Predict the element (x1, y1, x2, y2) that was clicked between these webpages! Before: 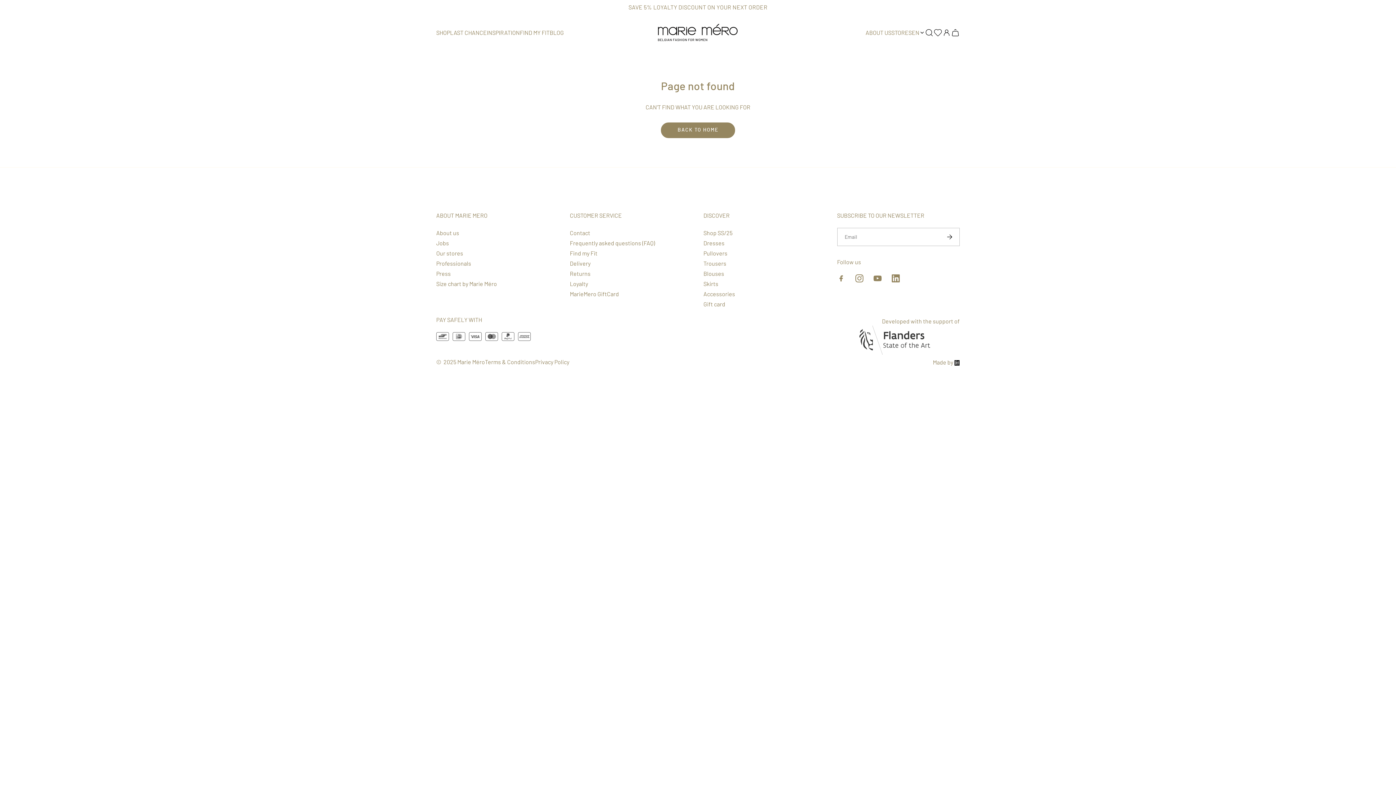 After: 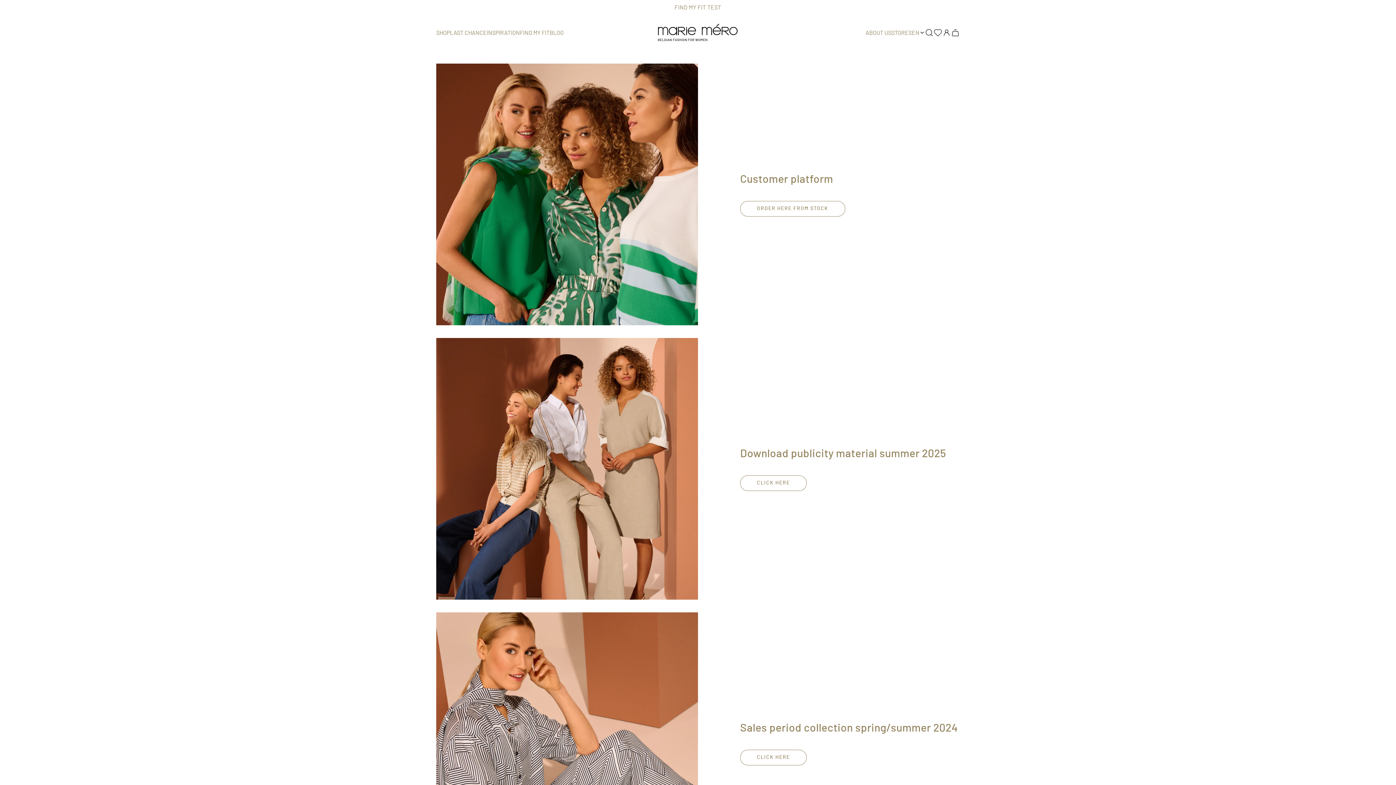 Action: label: Professionals bbox: (436, 260, 471, 266)